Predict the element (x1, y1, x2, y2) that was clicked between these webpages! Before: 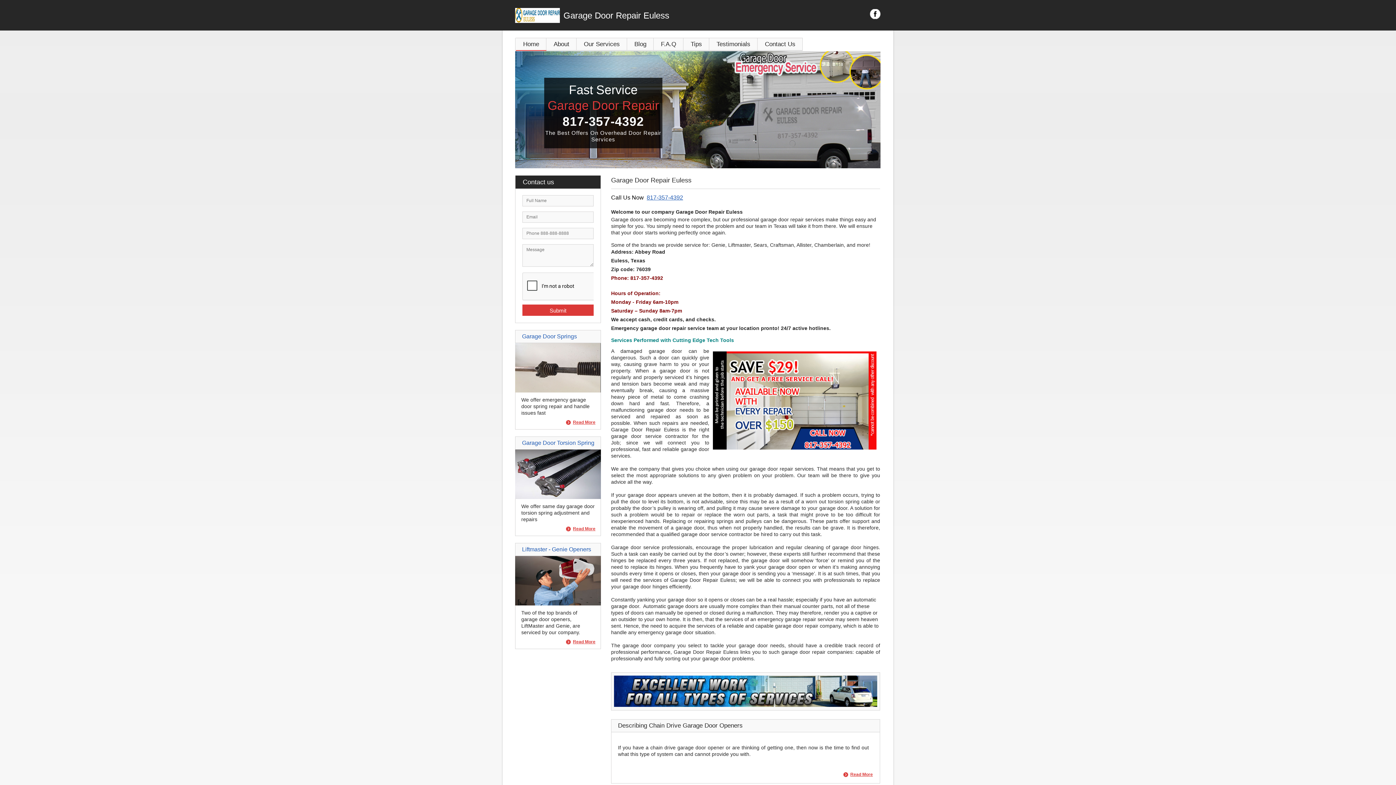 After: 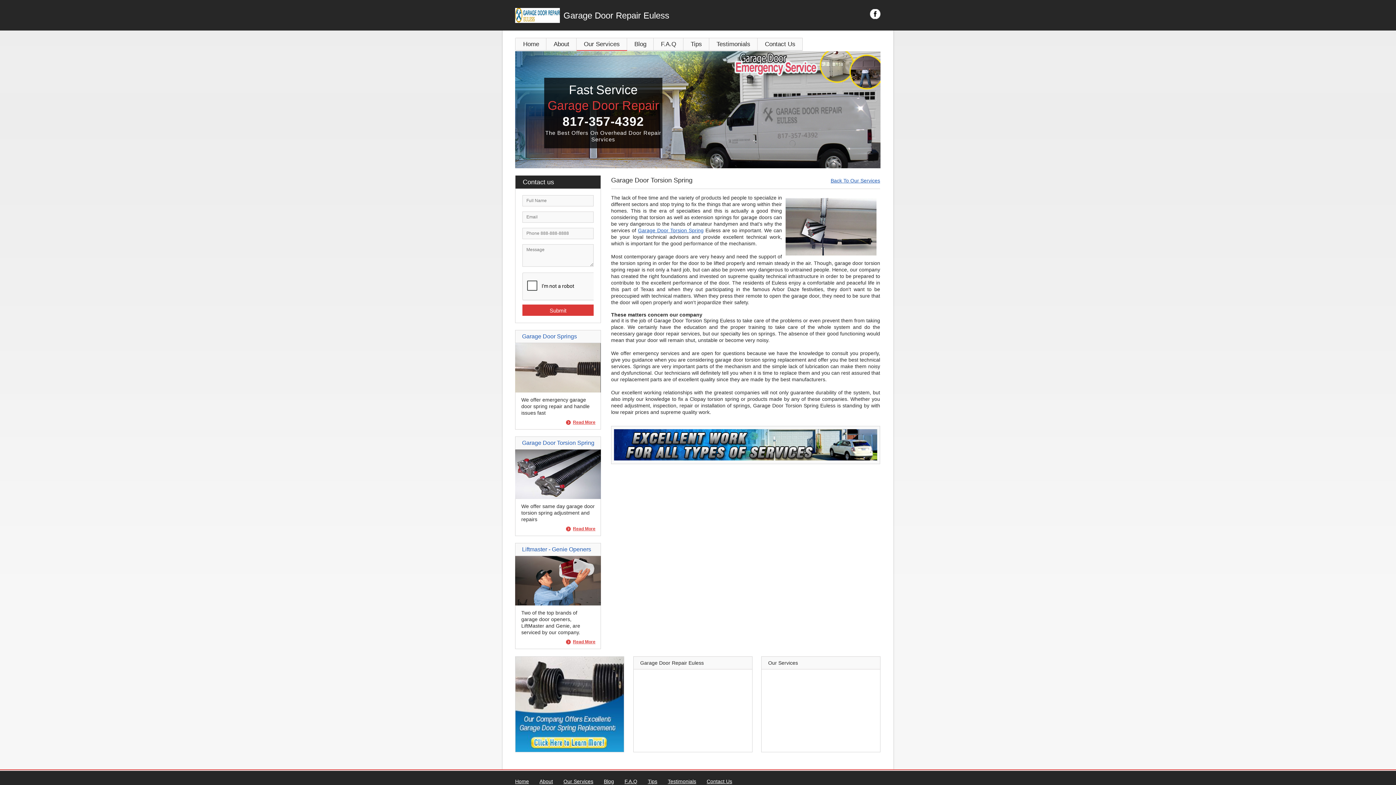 Action: label: Read More bbox: (566, 526, 595, 531)